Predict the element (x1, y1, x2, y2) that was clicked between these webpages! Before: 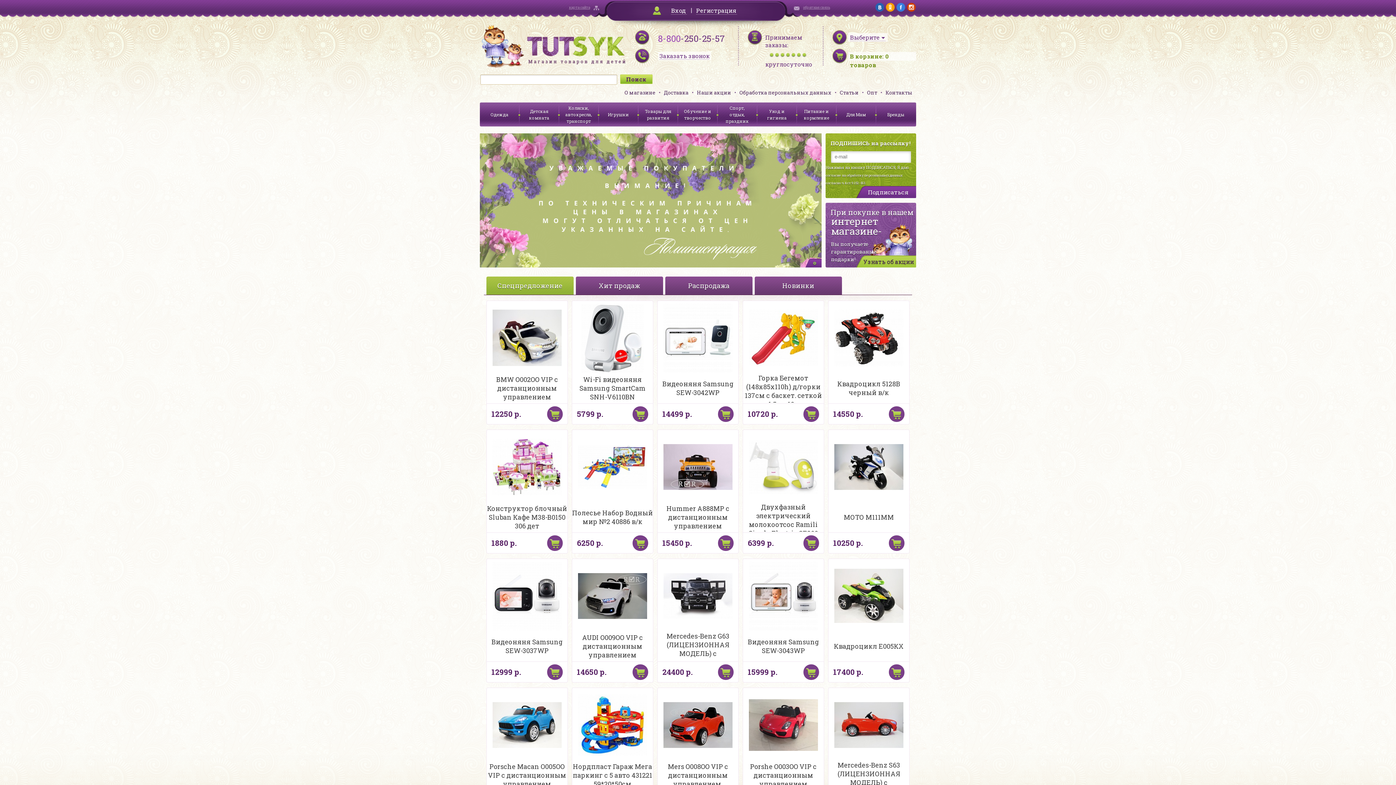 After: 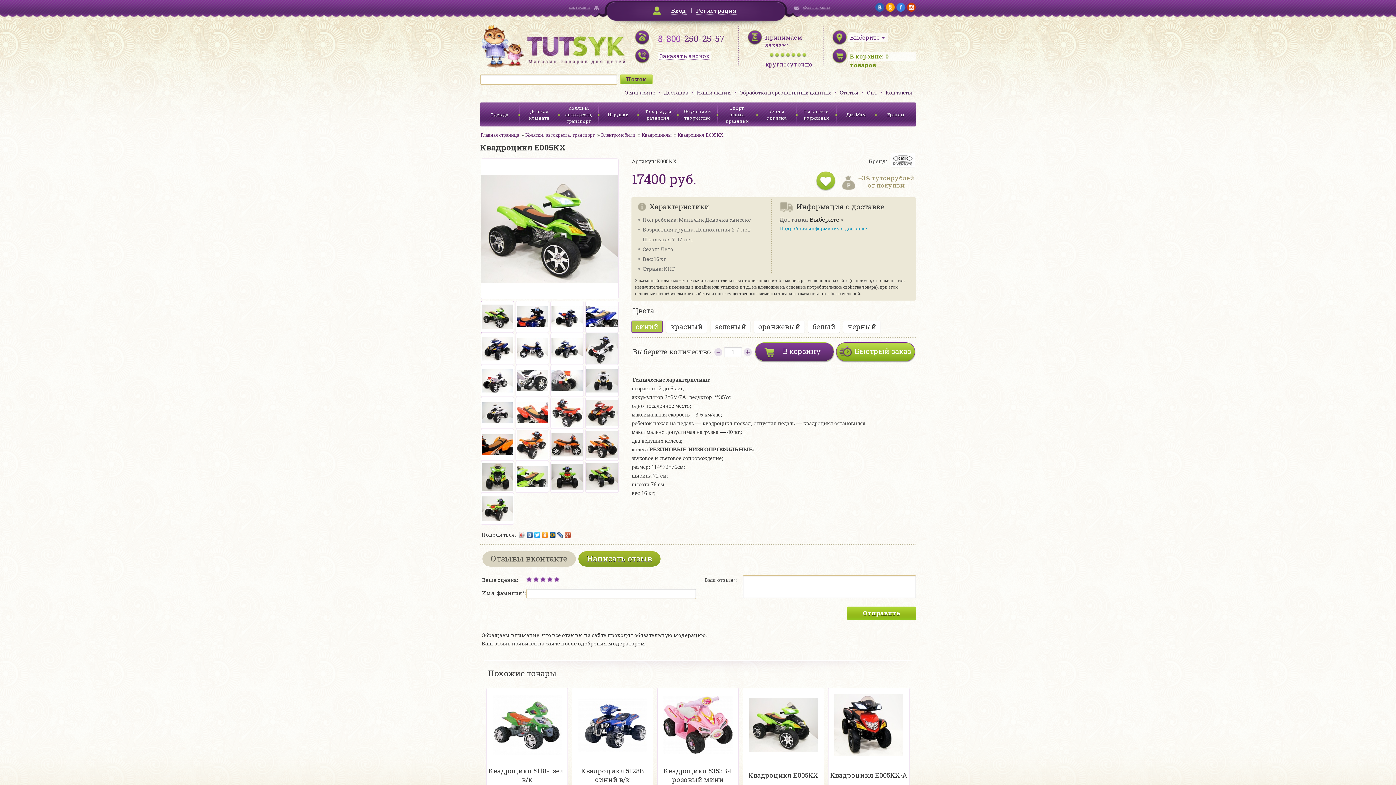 Action: bbox: (828, 558, 909, 682) label: Квадроцикл Е005КХ
17400 р.